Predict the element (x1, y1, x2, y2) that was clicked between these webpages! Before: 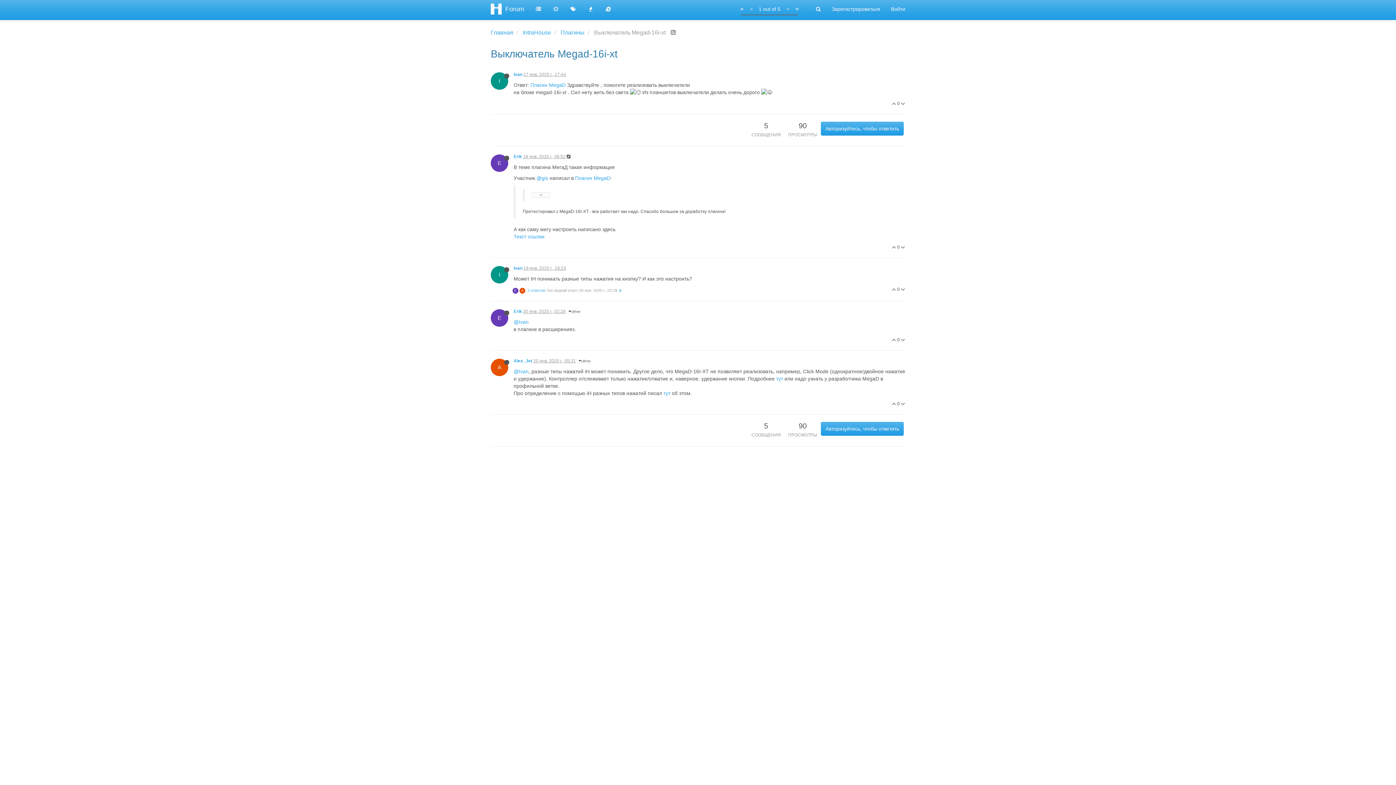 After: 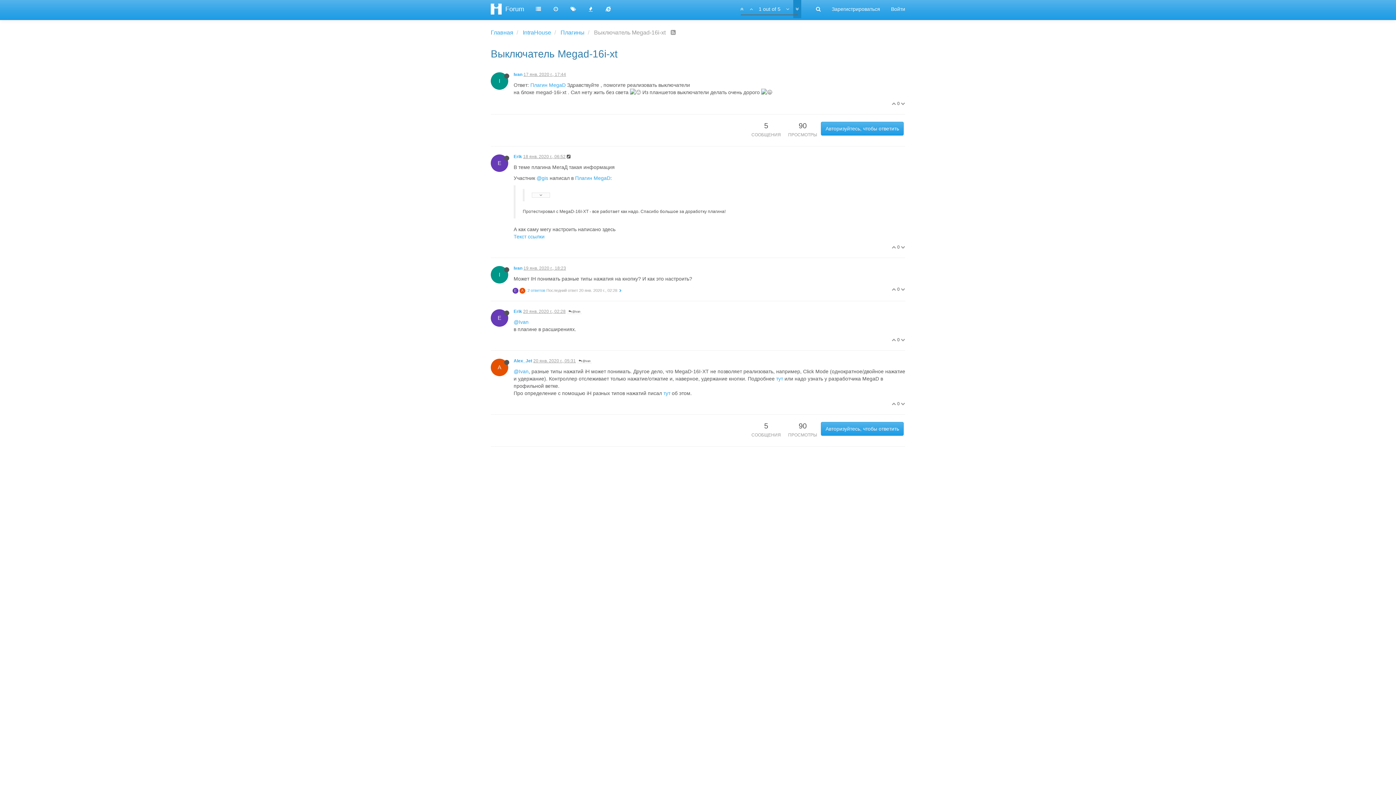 Action: bbox: (793, 0, 801, 18)